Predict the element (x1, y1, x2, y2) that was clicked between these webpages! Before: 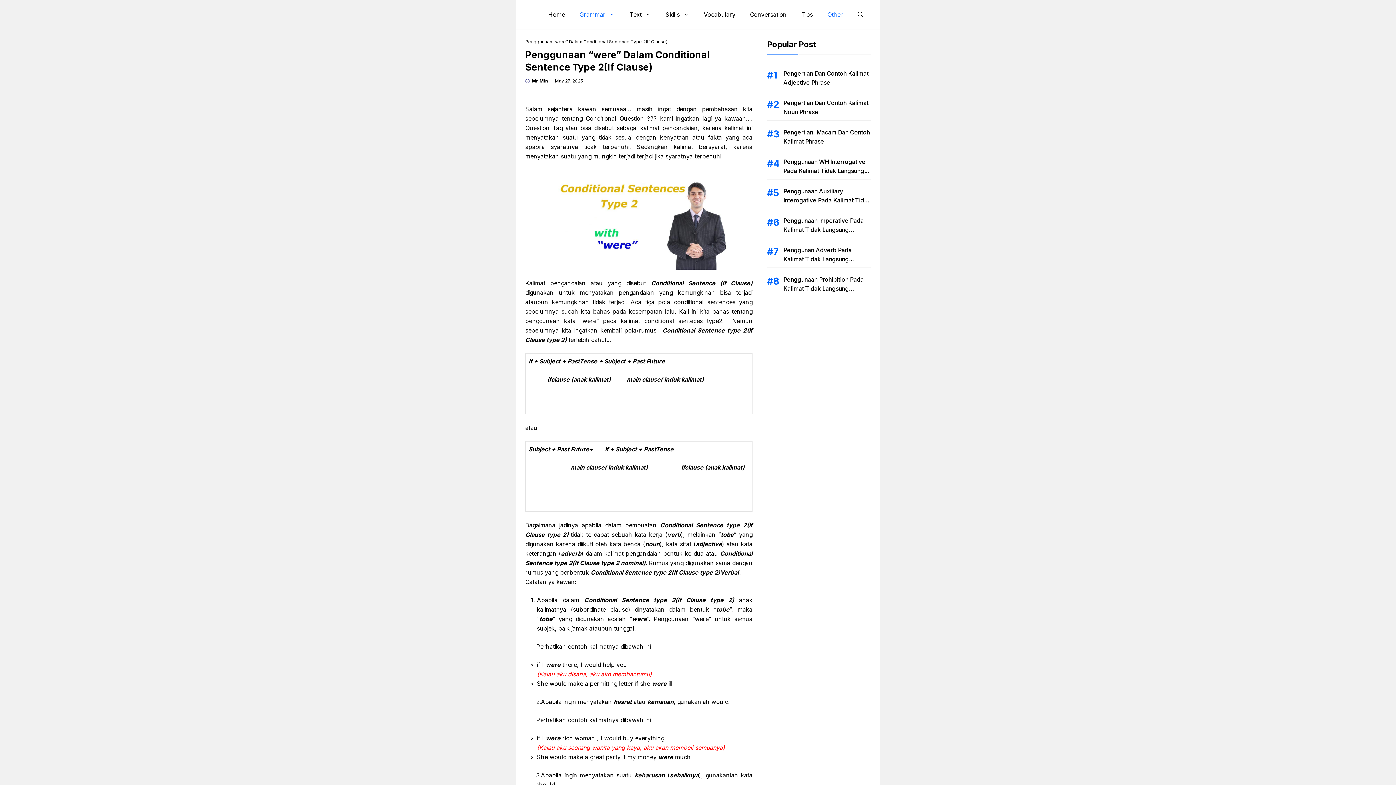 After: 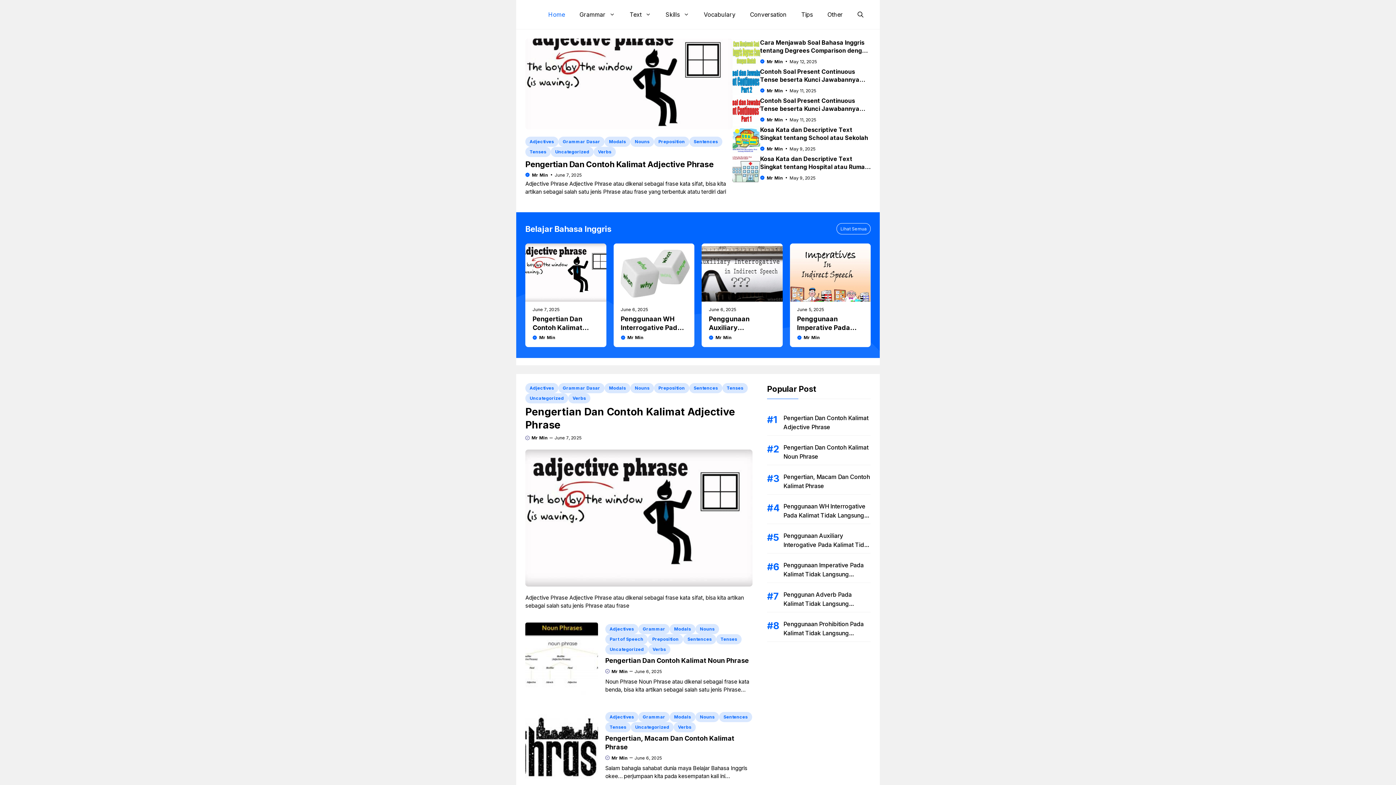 Action: label: Home bbox: (541, 5, 572, 23)